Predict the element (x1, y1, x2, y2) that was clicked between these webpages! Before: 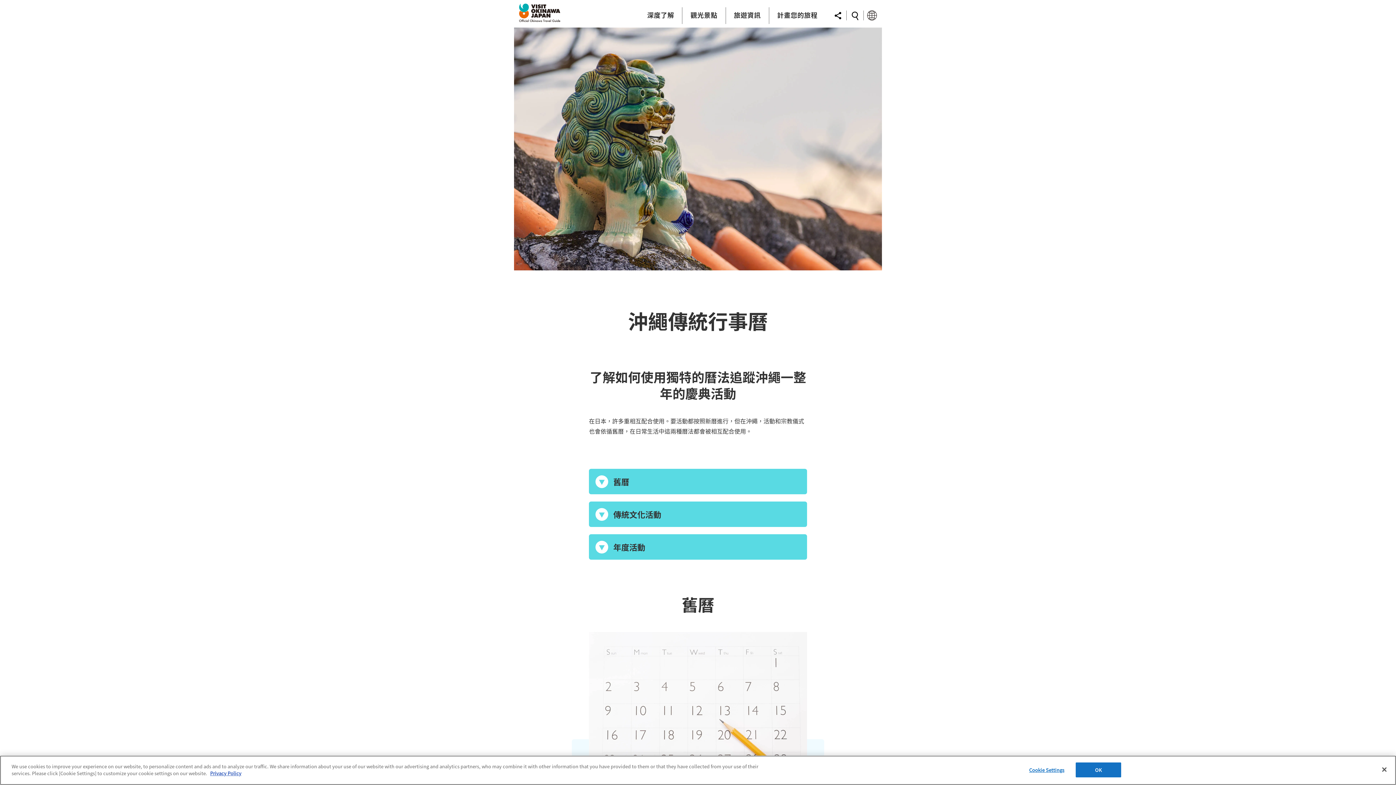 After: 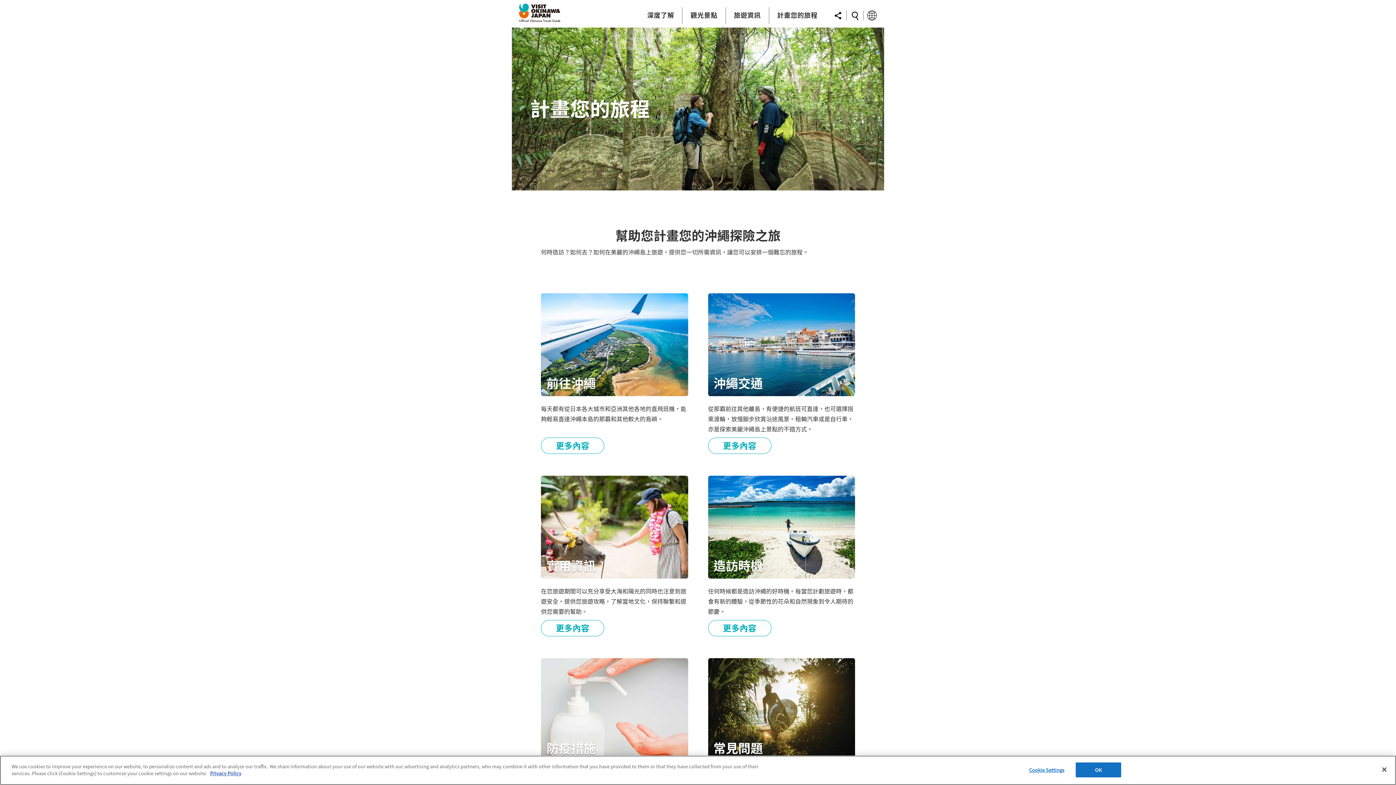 Action: label: 計畫您的旅程 bbox: (777, 11, 817, 19)